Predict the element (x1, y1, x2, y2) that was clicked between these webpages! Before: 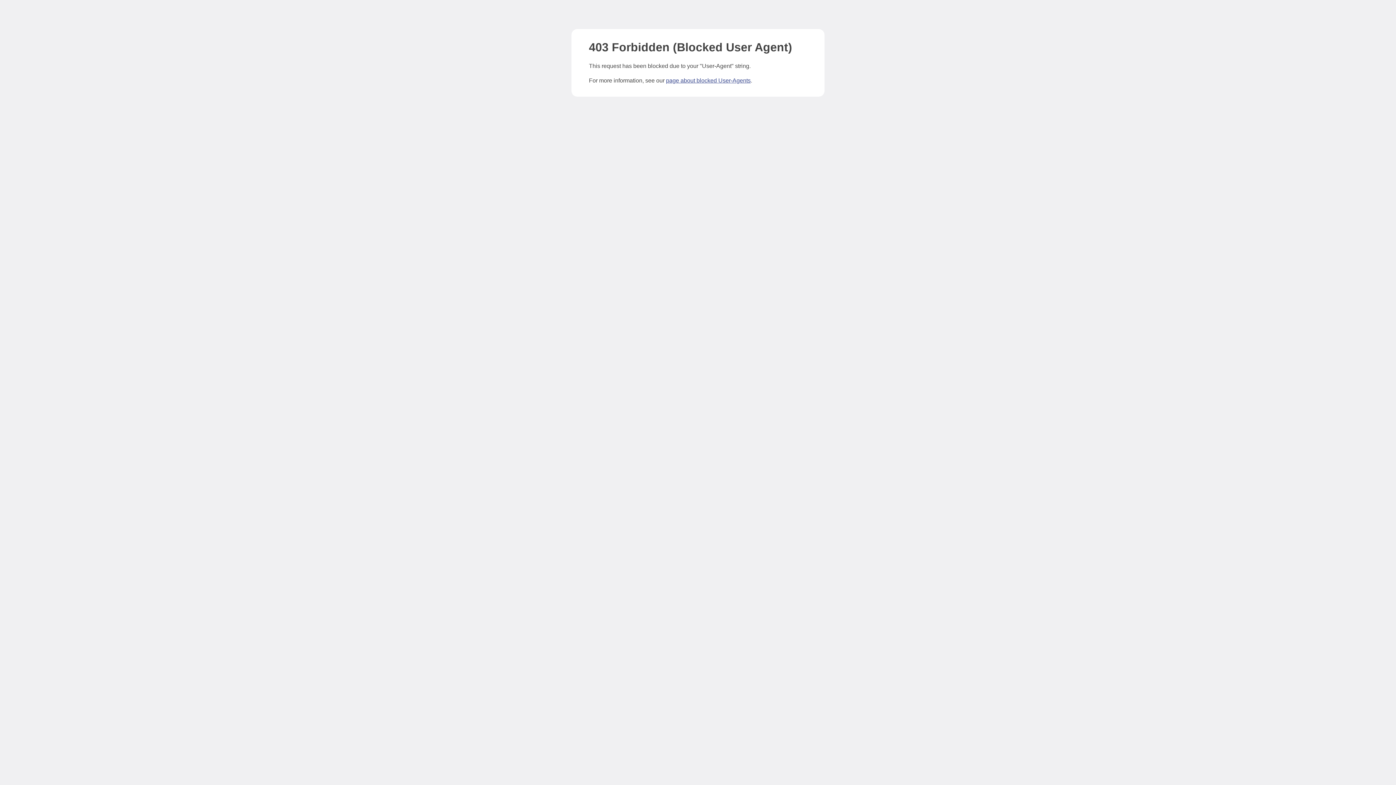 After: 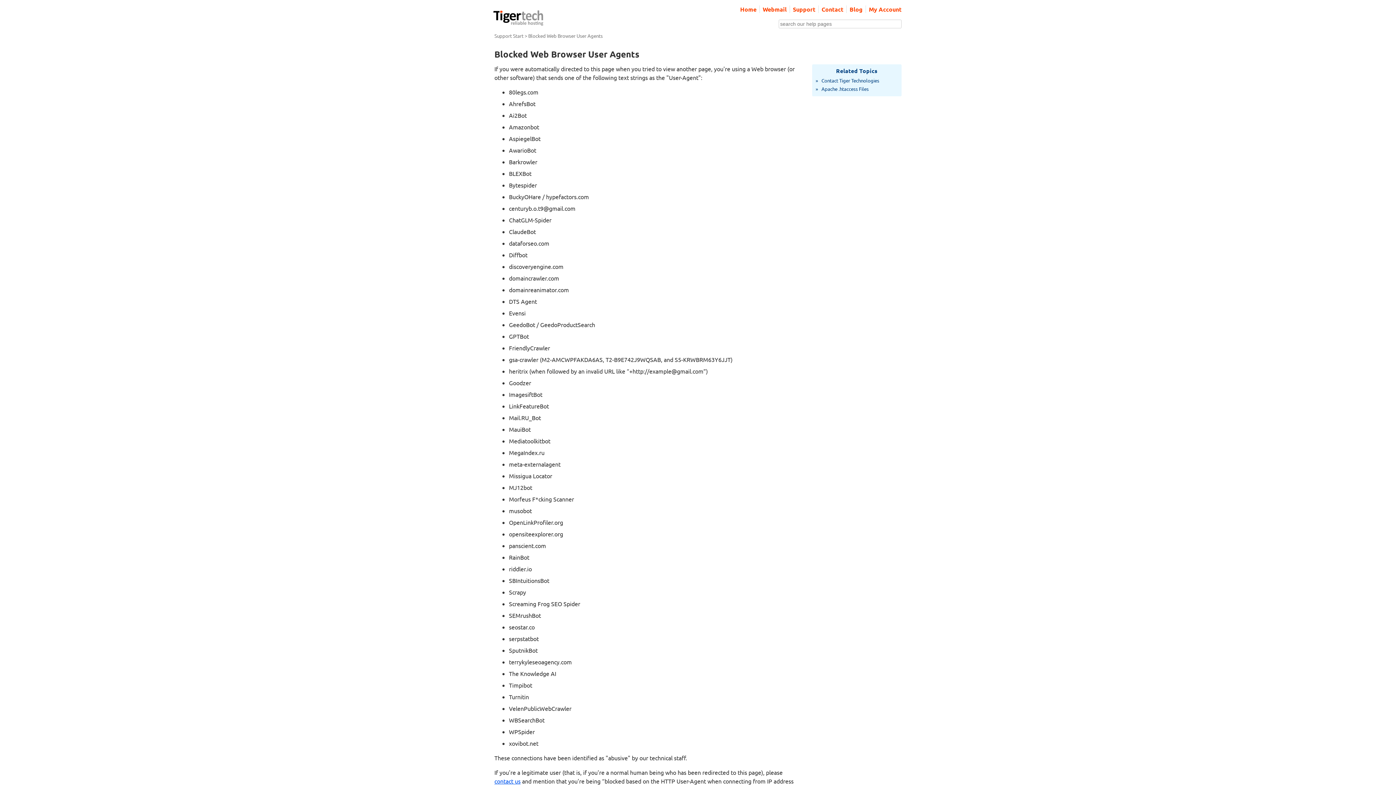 Action: bbox: (666, 77, 750, 83) label: page about blocked User-Agents